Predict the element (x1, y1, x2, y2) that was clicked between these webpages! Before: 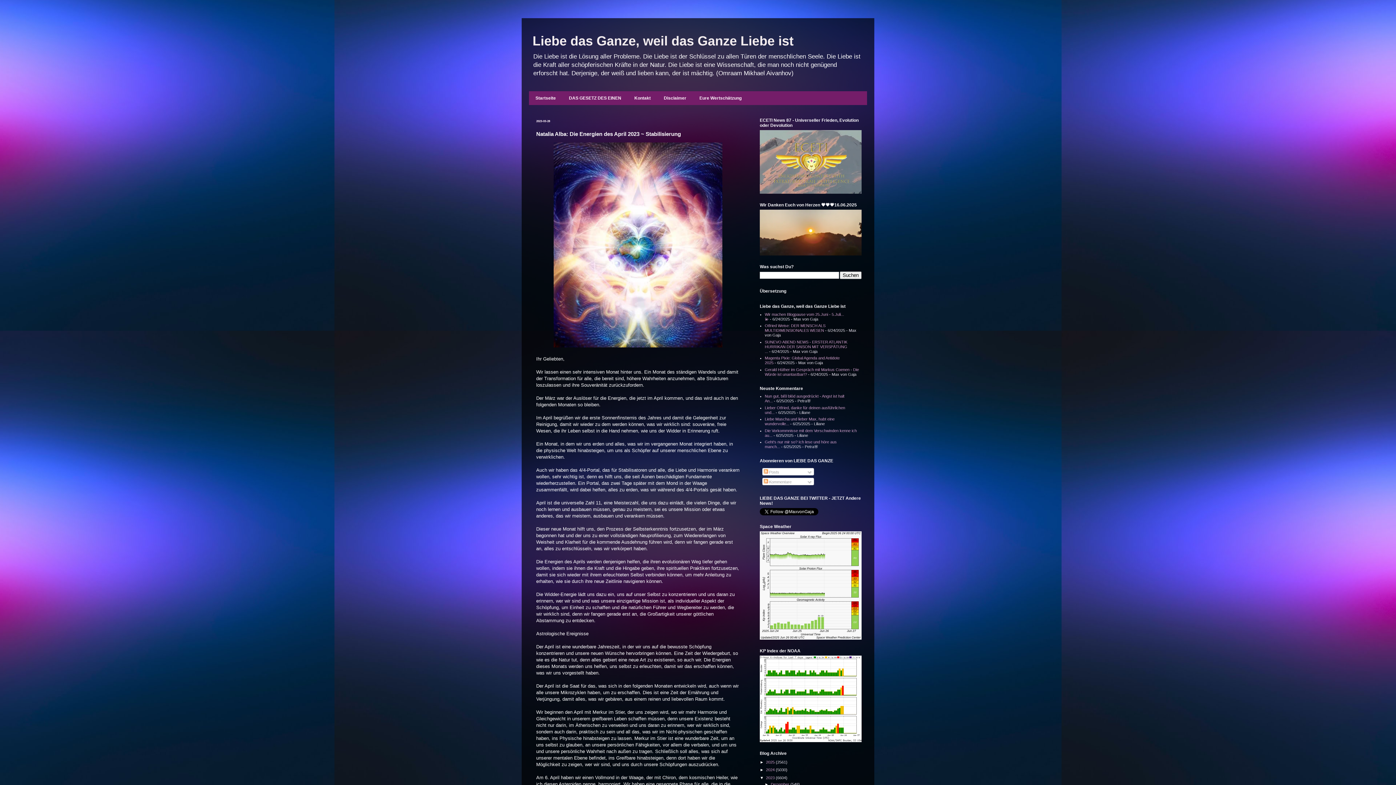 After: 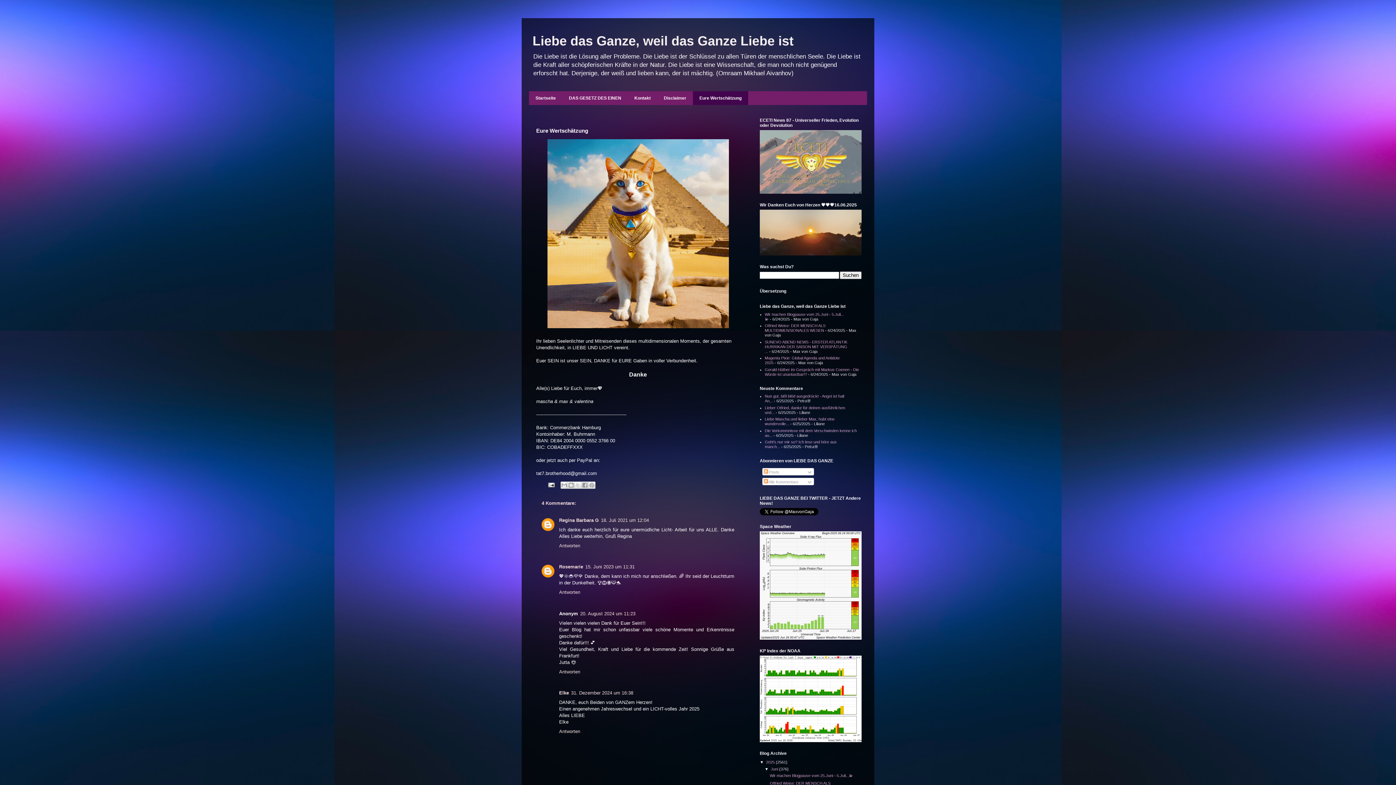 Action: label: Eure Wertschätzung bbox: (693, 91, 748, 105)